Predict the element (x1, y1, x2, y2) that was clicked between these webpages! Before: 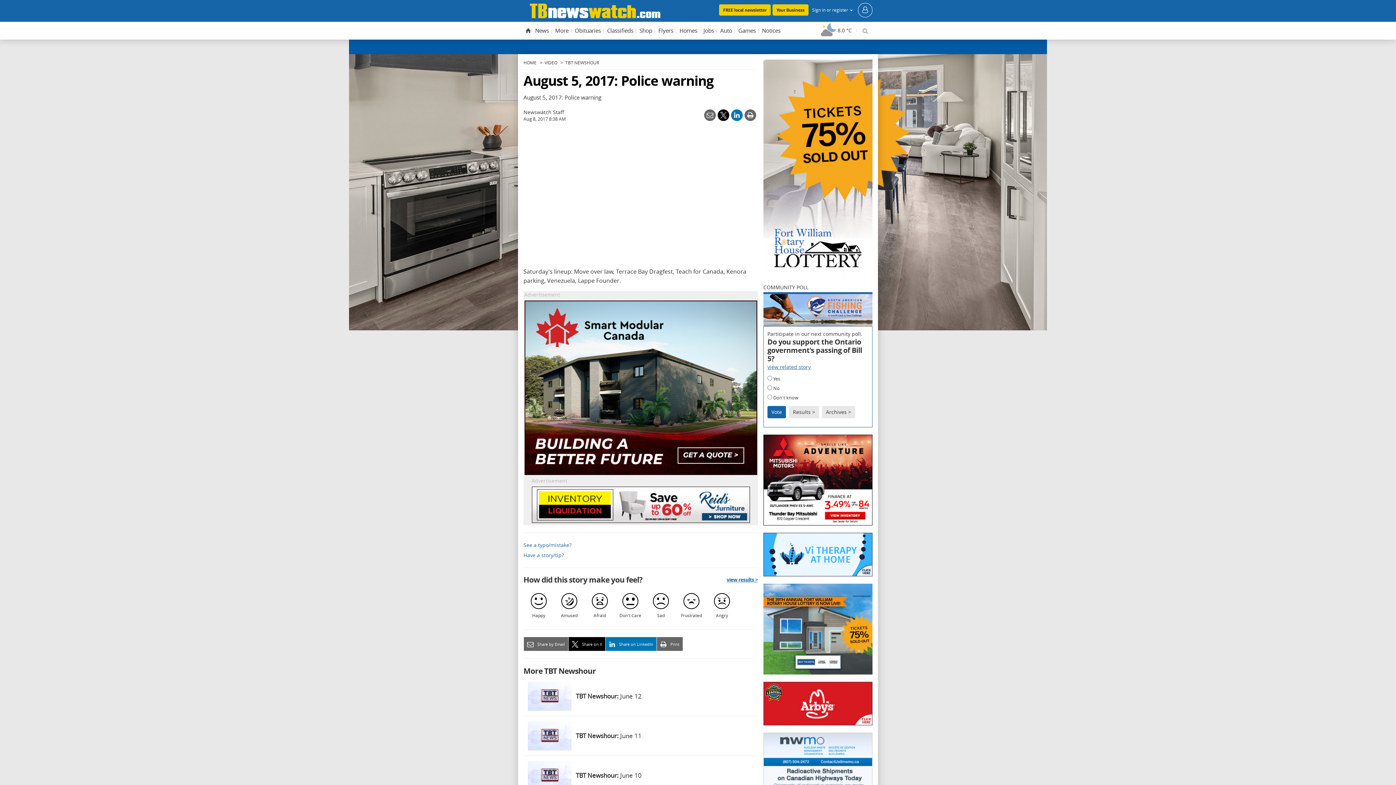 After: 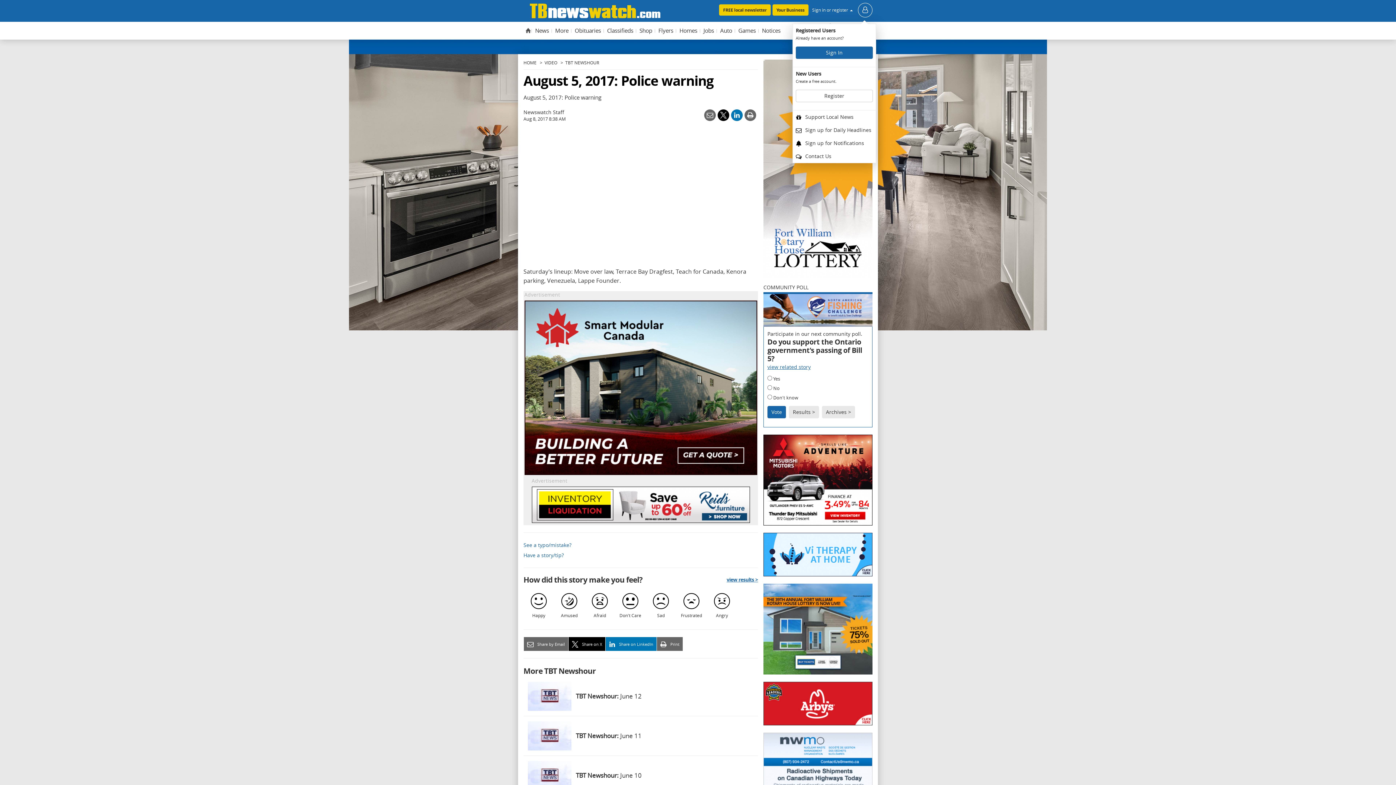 Action: label: Sign in or register   bbox: (812, 6, 872, 13)